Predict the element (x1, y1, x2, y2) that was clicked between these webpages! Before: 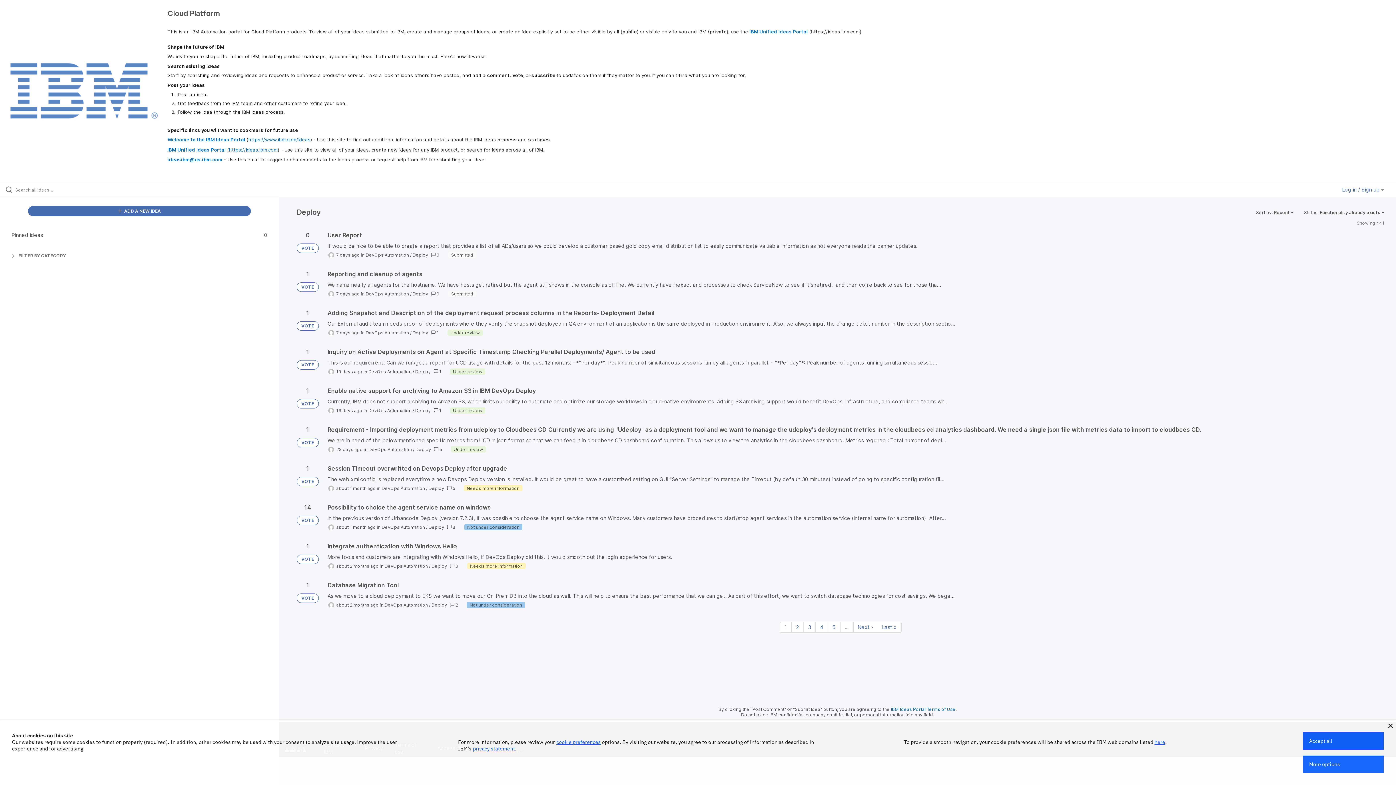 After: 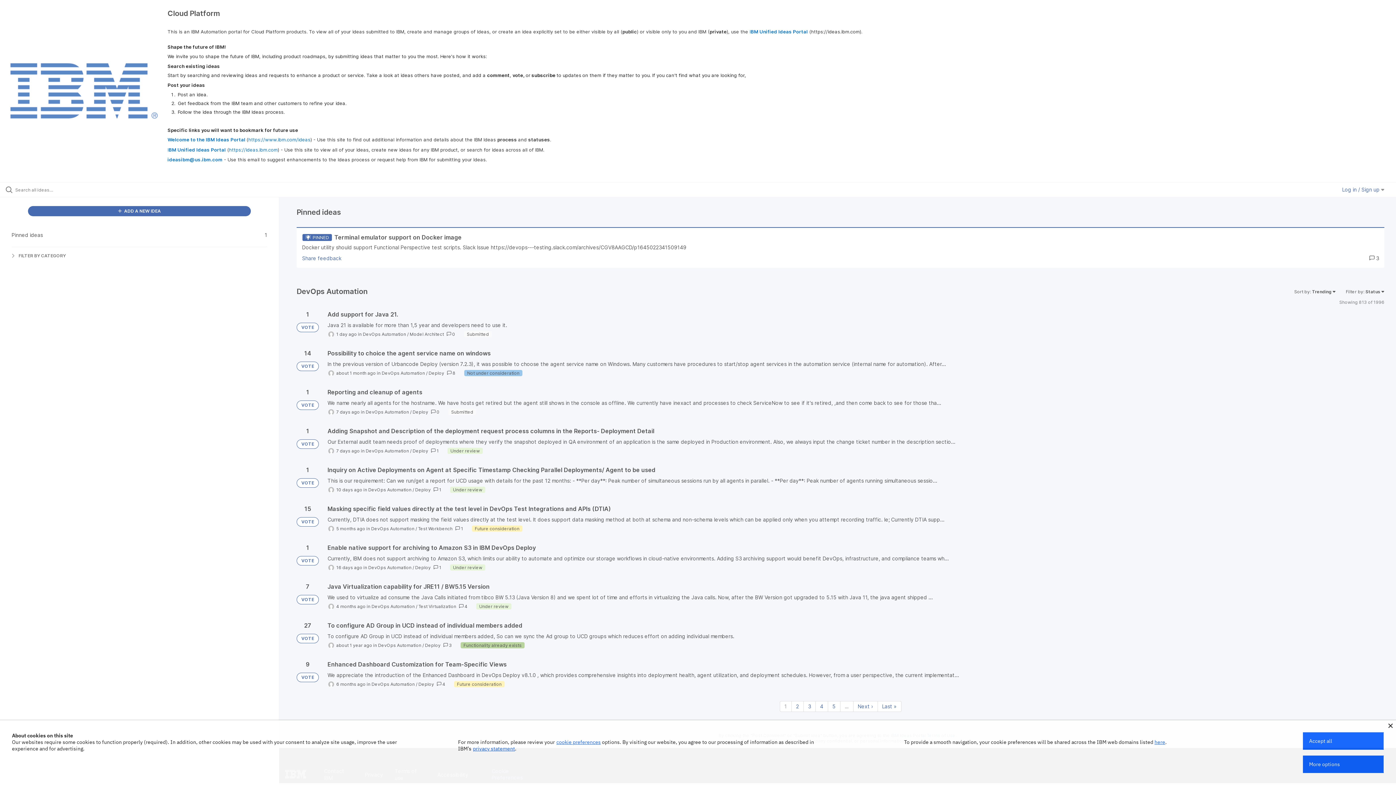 Action: label: DevOps Automation bbox: (384, 563, 428, 569)